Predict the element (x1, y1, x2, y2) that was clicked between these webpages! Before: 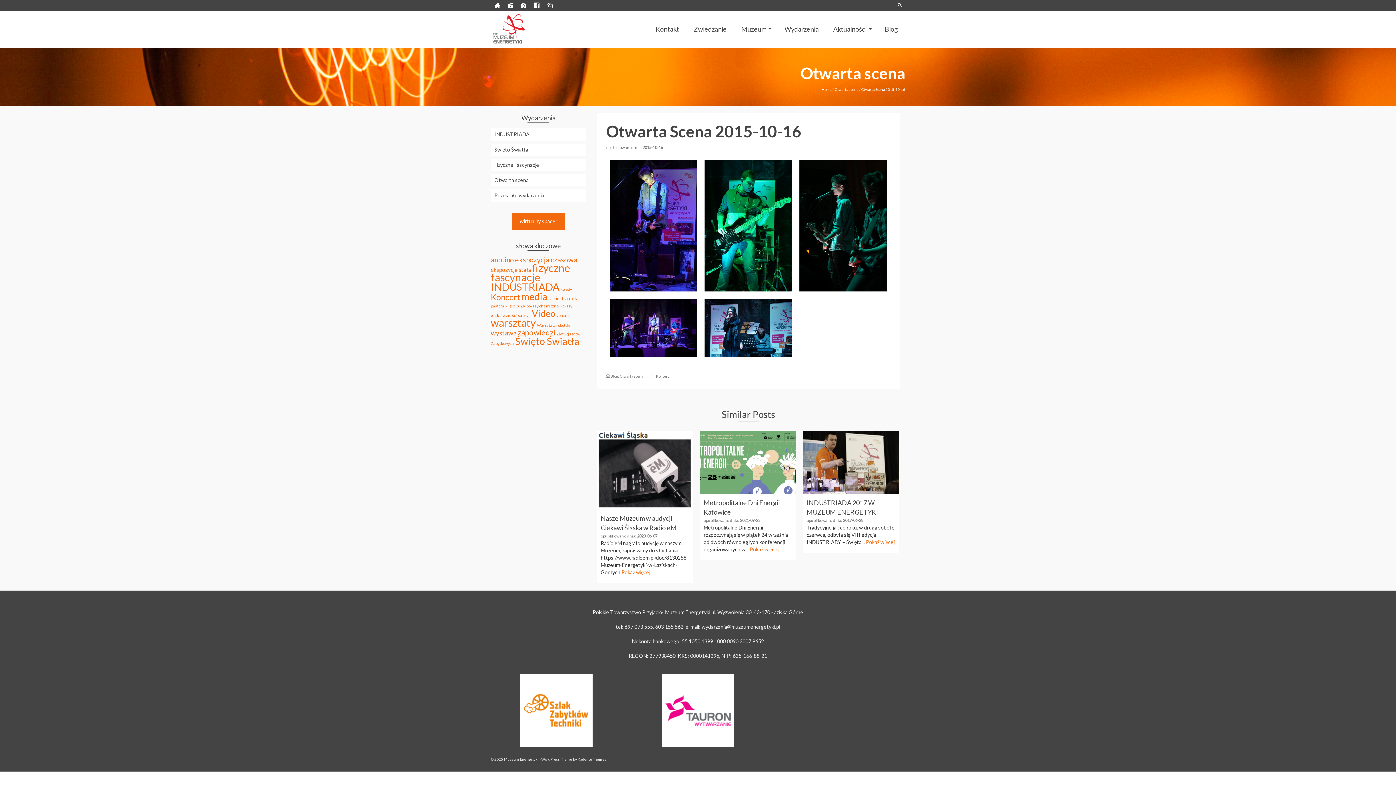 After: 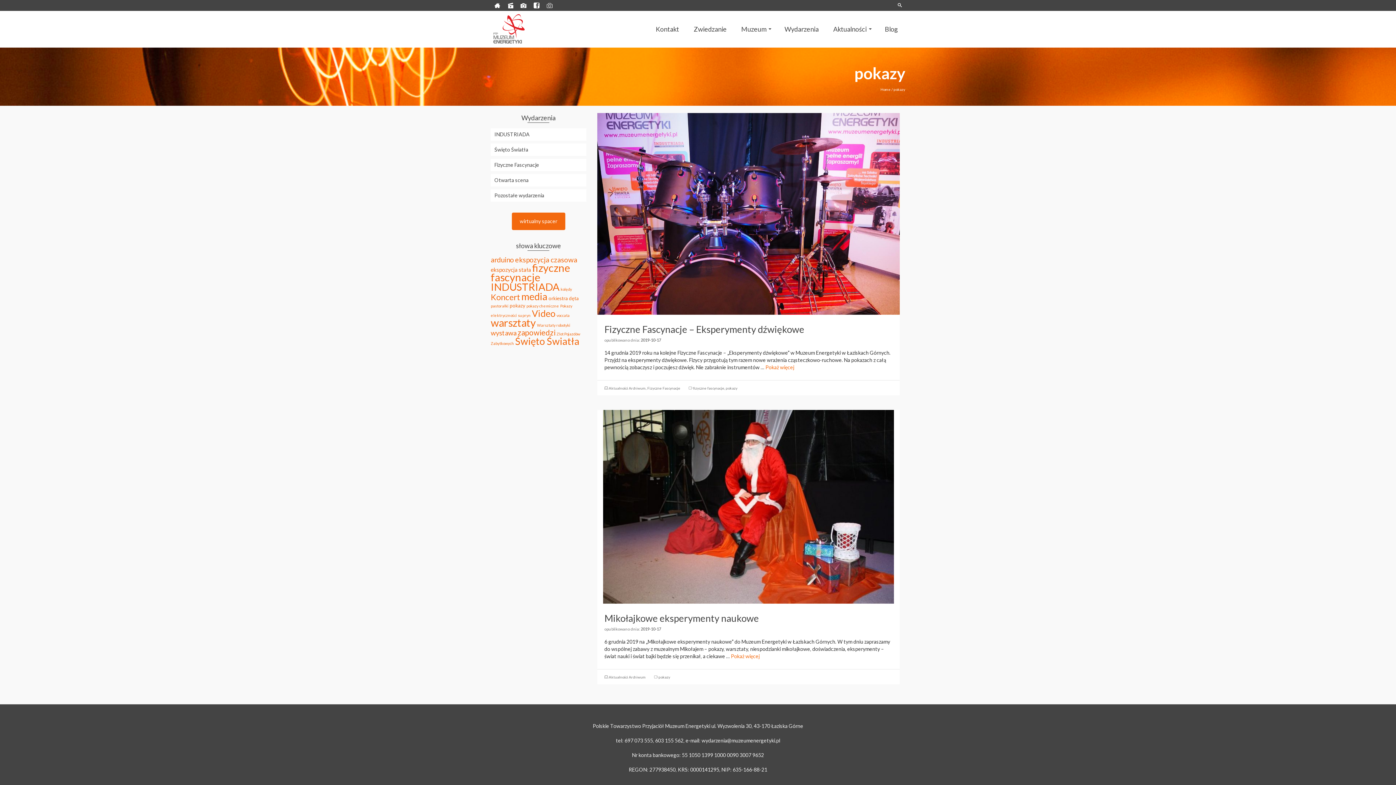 Action: label: pokazy (2 items) bbox: (509, 302, 525, 308)